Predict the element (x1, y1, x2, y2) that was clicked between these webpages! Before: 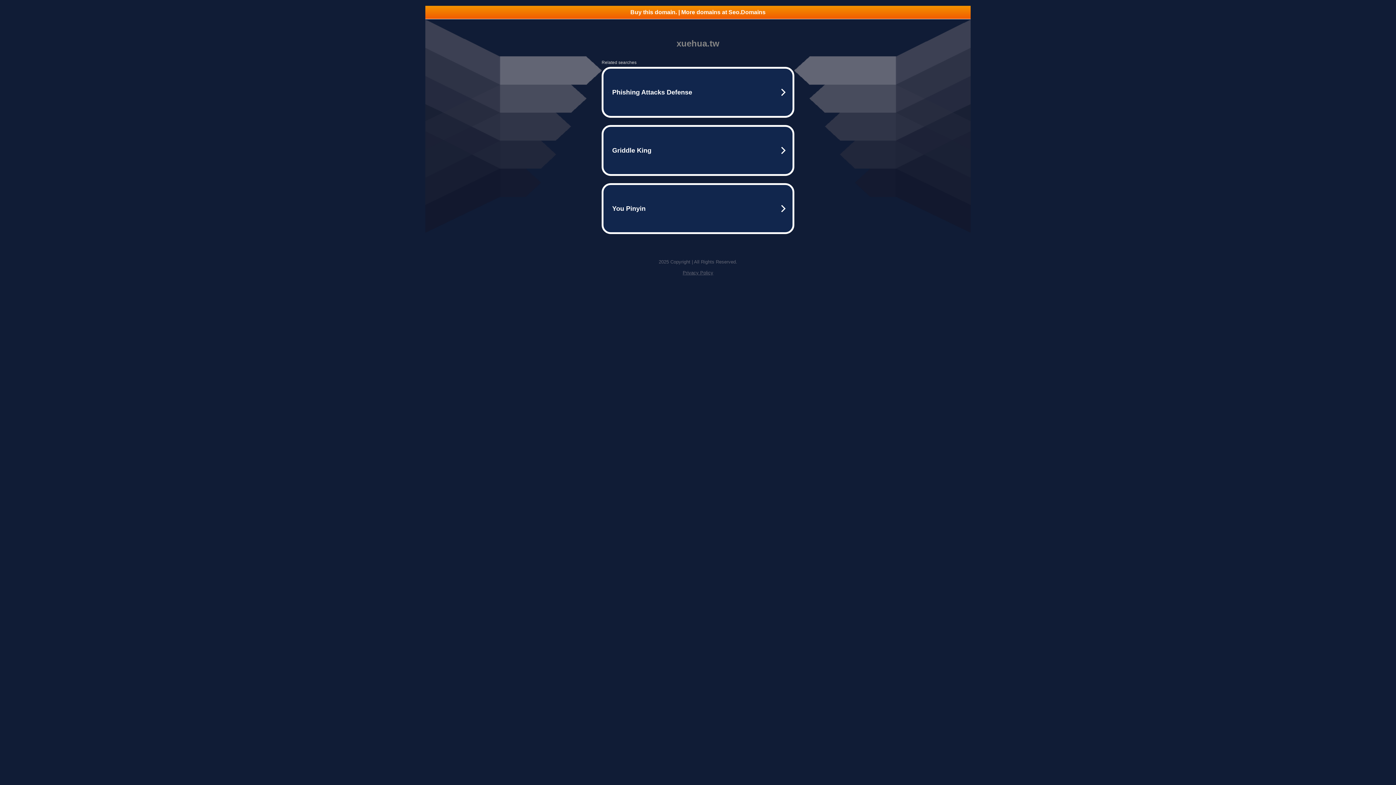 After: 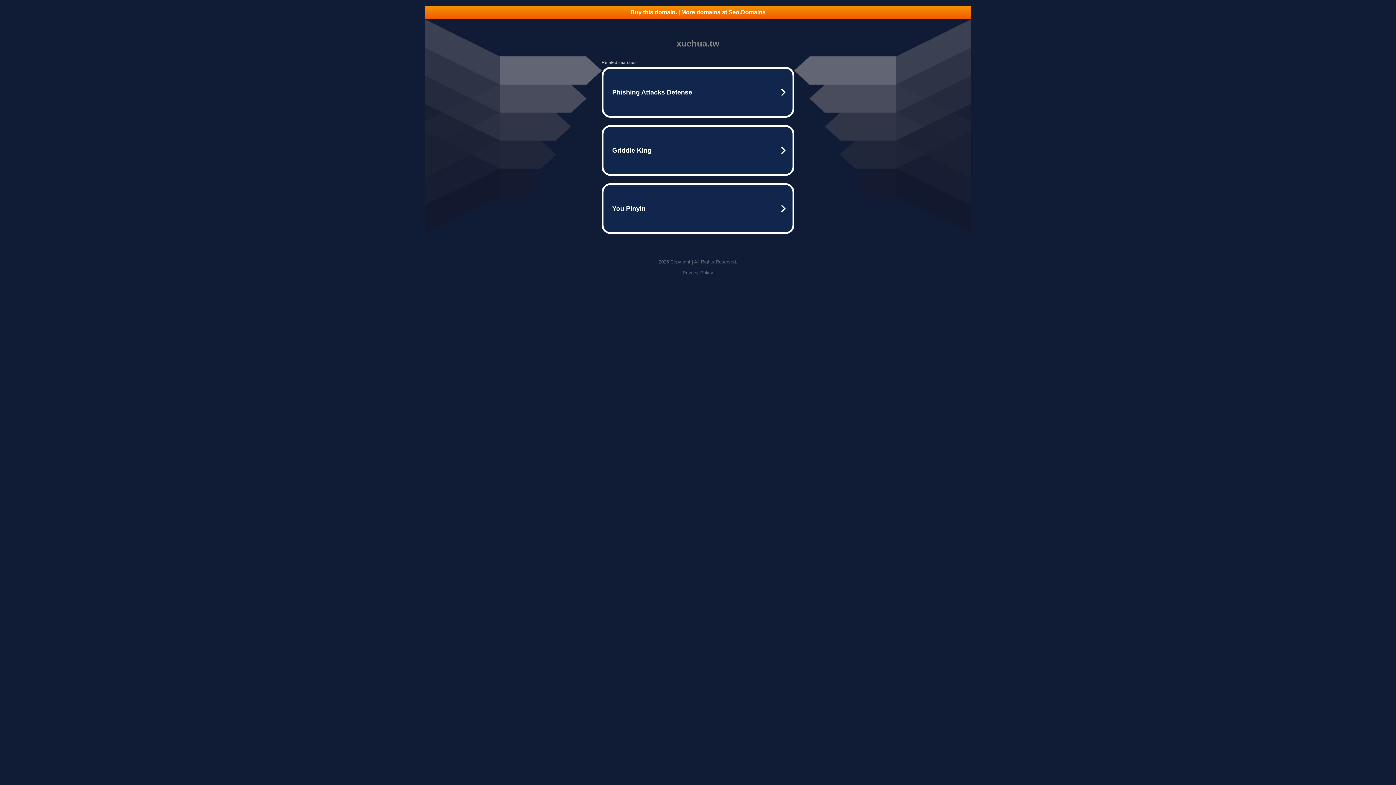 Action: bbox: (425, 5, 970, 18) label: Buy this domain. | More domains at Seo.Domains